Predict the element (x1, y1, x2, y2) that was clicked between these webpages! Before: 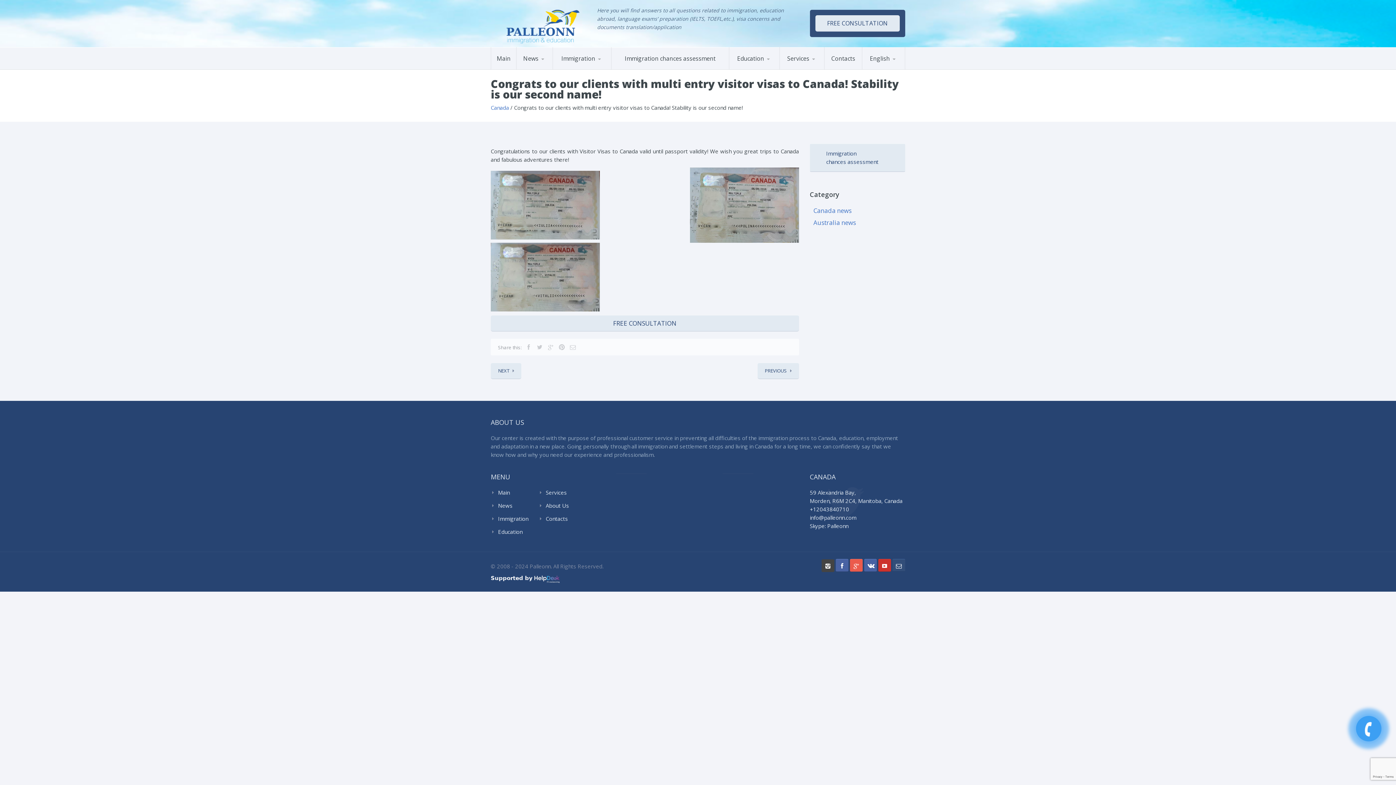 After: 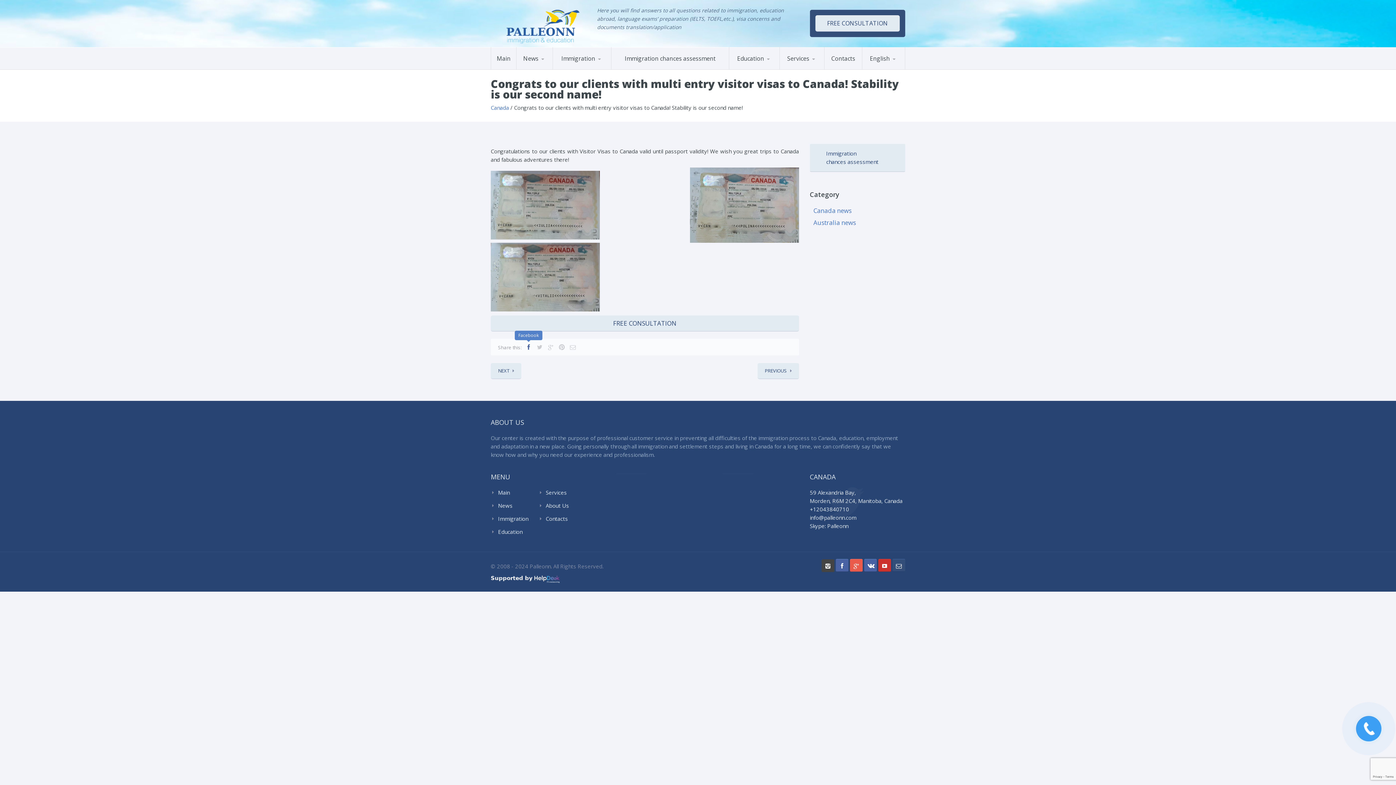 Action: bbox: (524, 343, 532, 351)